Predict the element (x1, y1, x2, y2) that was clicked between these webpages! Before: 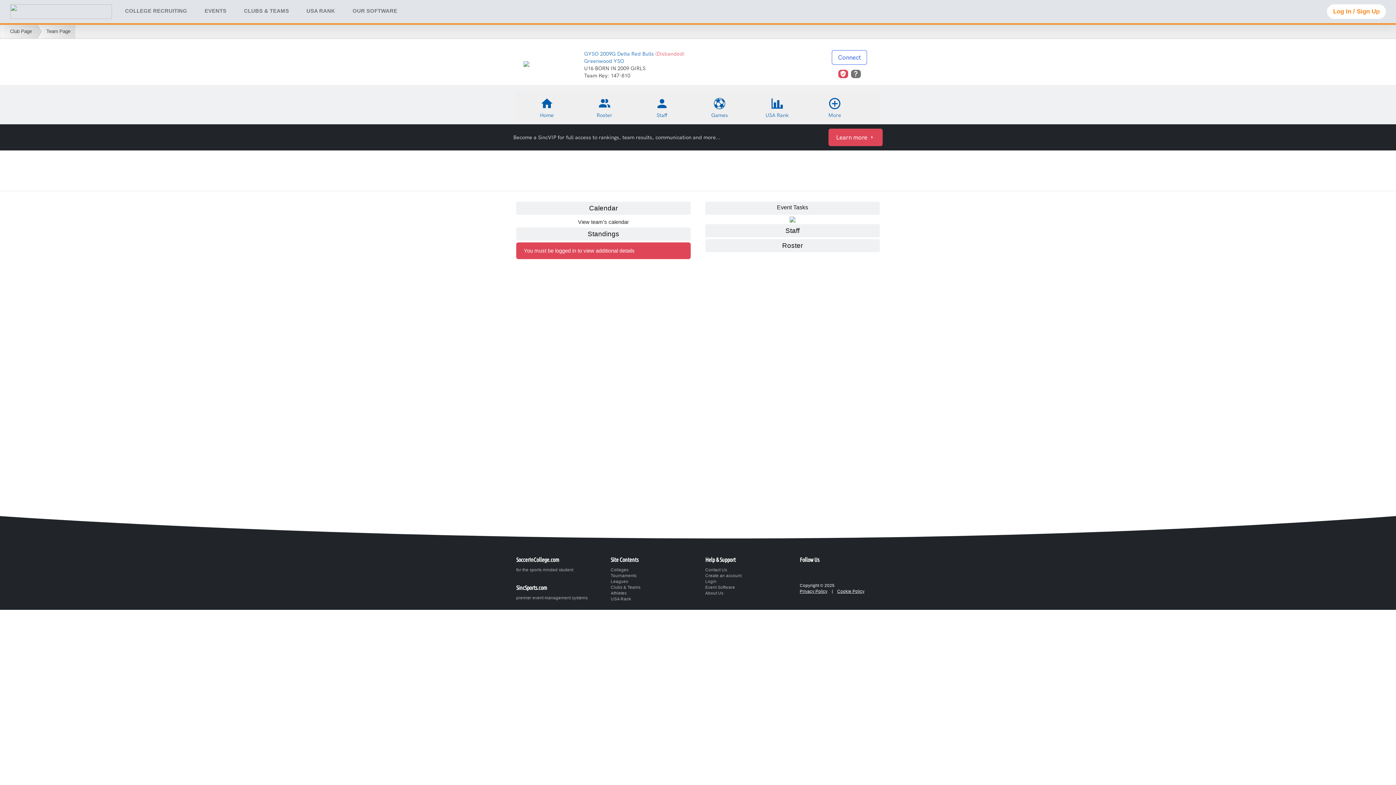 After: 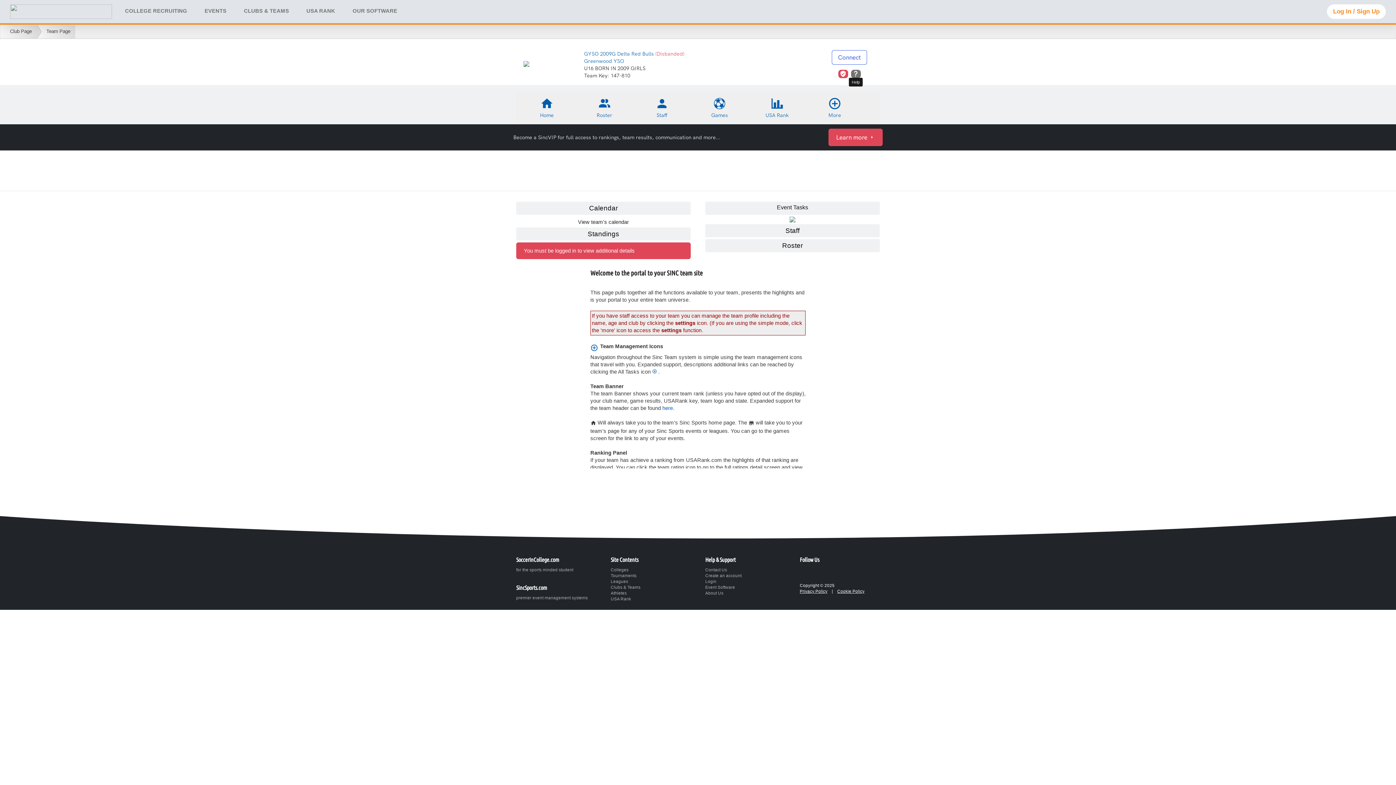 Action: bbox: (851, 69, 860, 76)